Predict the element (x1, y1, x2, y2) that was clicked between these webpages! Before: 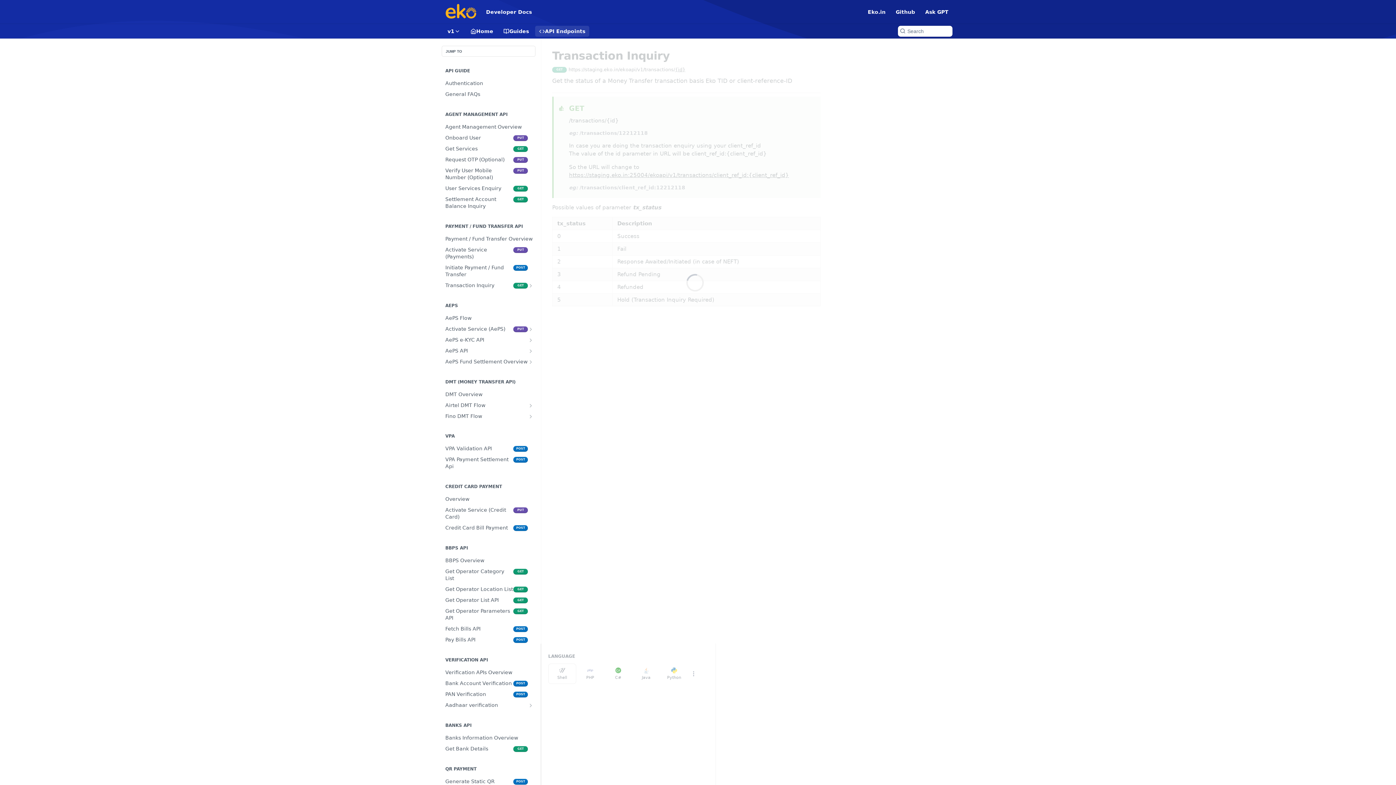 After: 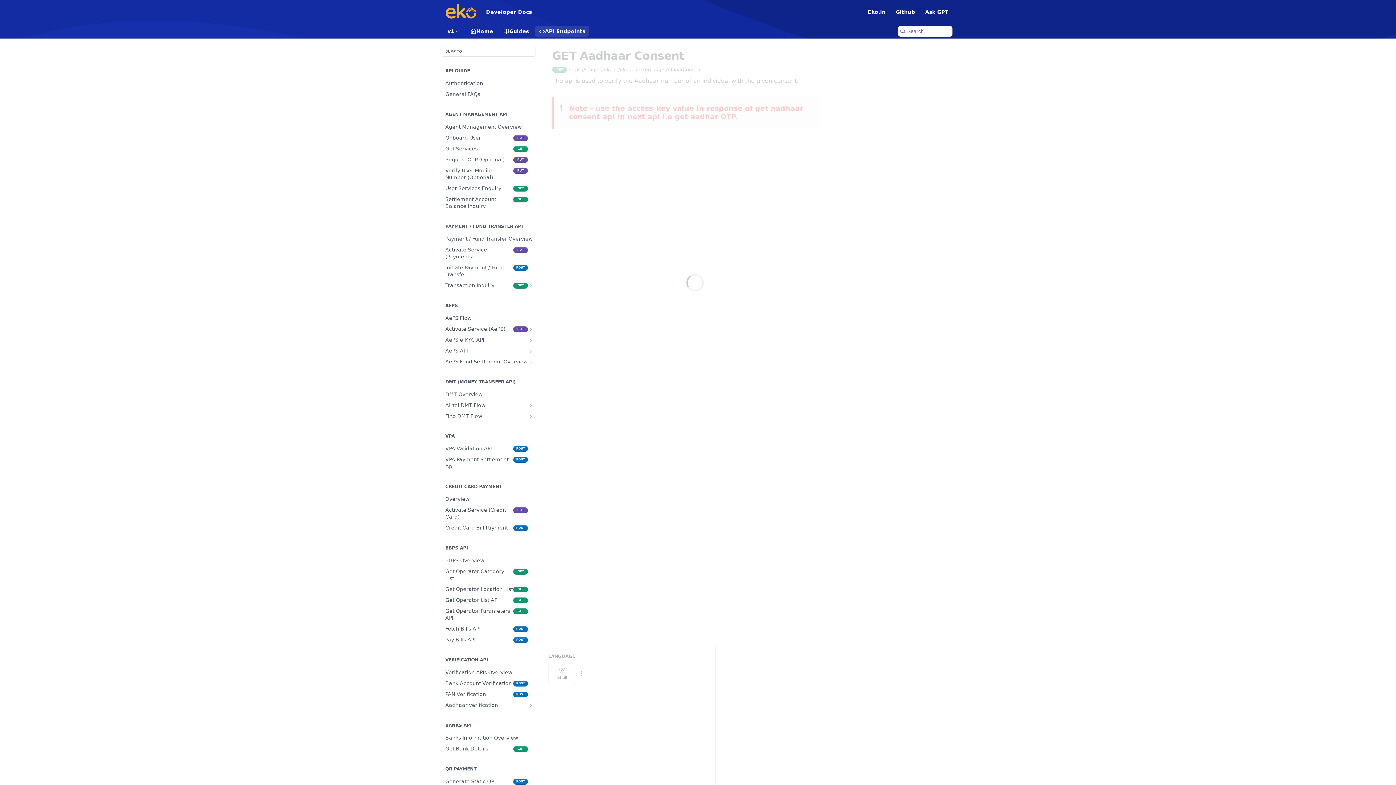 Action: label: Show subpages for Aadhaar verification bbox: (528, 702, 533, 708)